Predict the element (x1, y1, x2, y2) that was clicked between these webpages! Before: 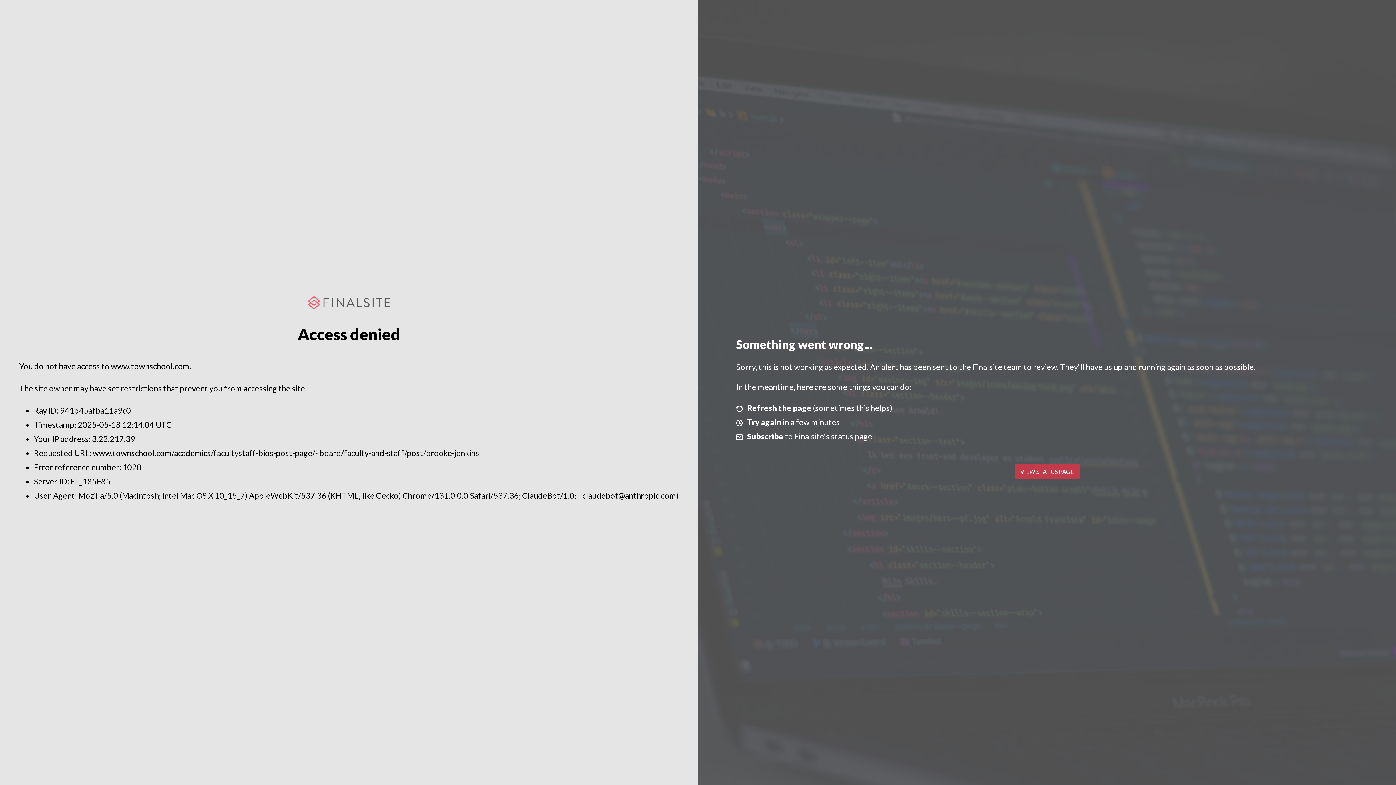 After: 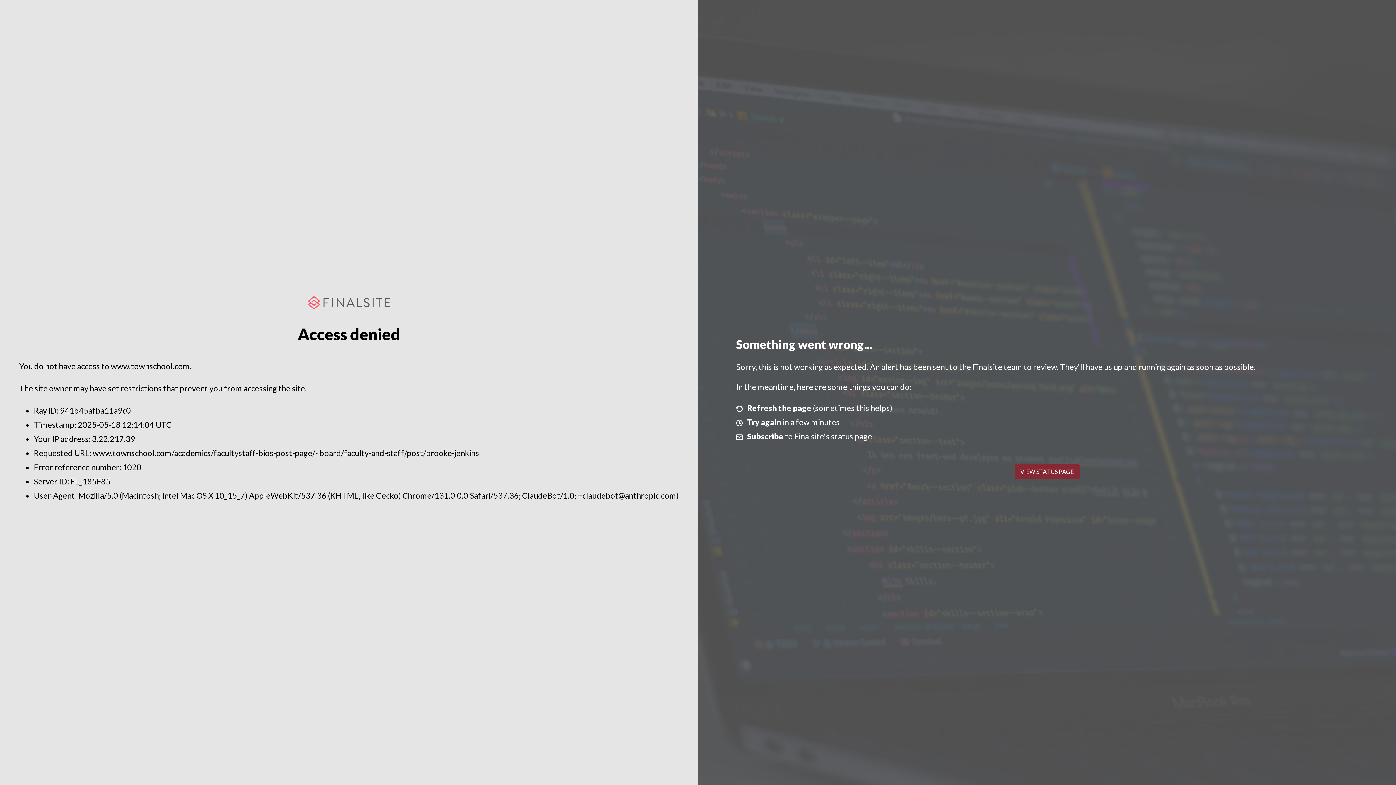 Action: label: VIEW STATUS PAGE bbox: (1014, 464, 1079, 479)